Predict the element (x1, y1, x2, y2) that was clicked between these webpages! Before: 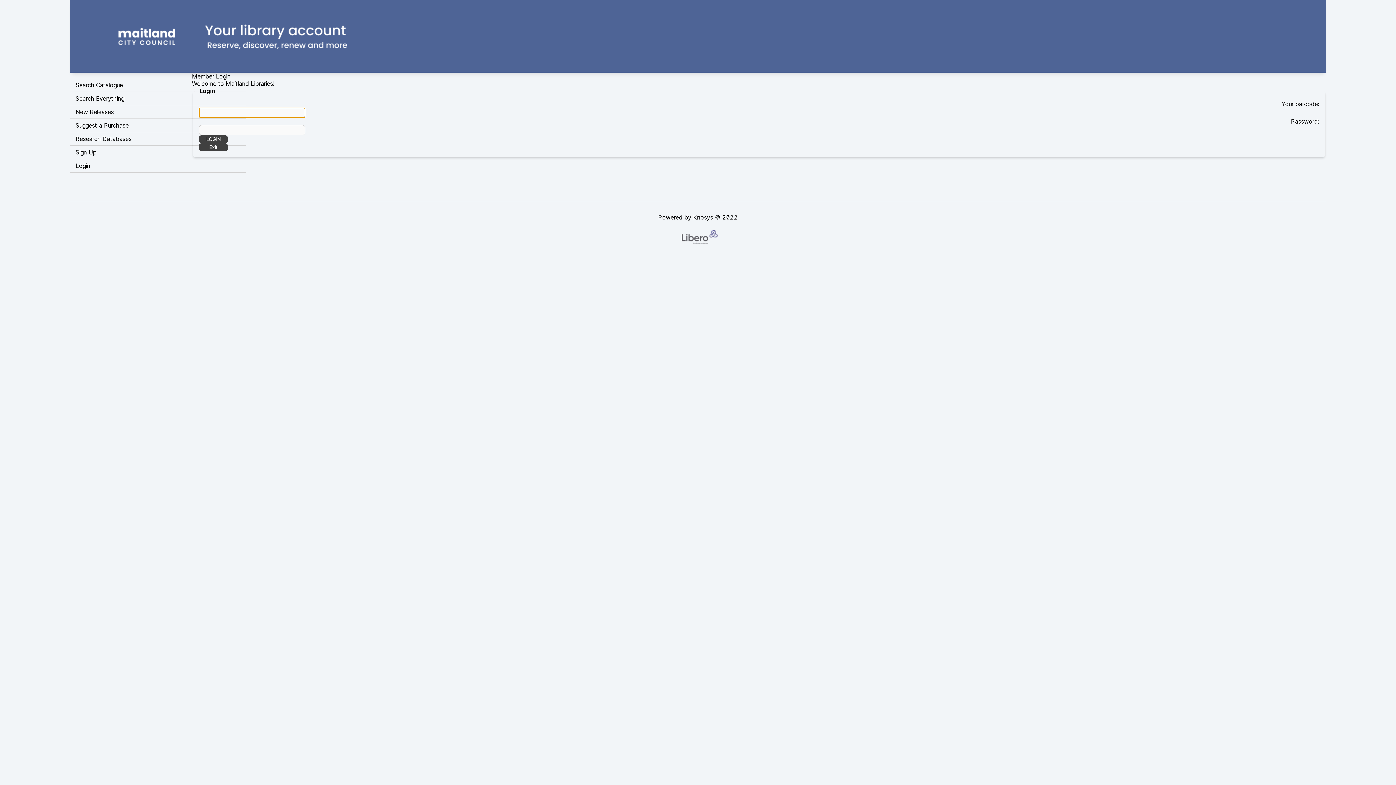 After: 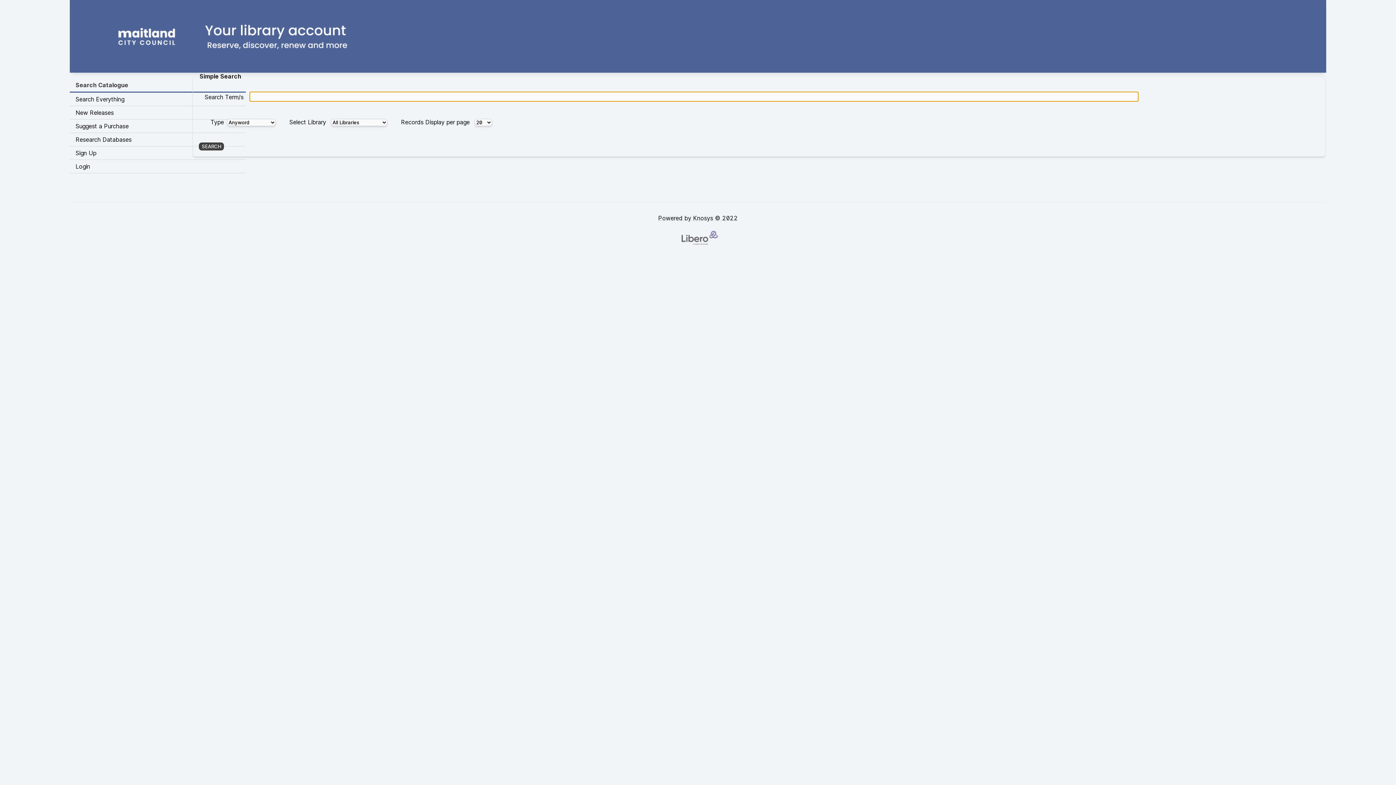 Action: bbox: (69, 78, 245, 92) label: Search Catalogue